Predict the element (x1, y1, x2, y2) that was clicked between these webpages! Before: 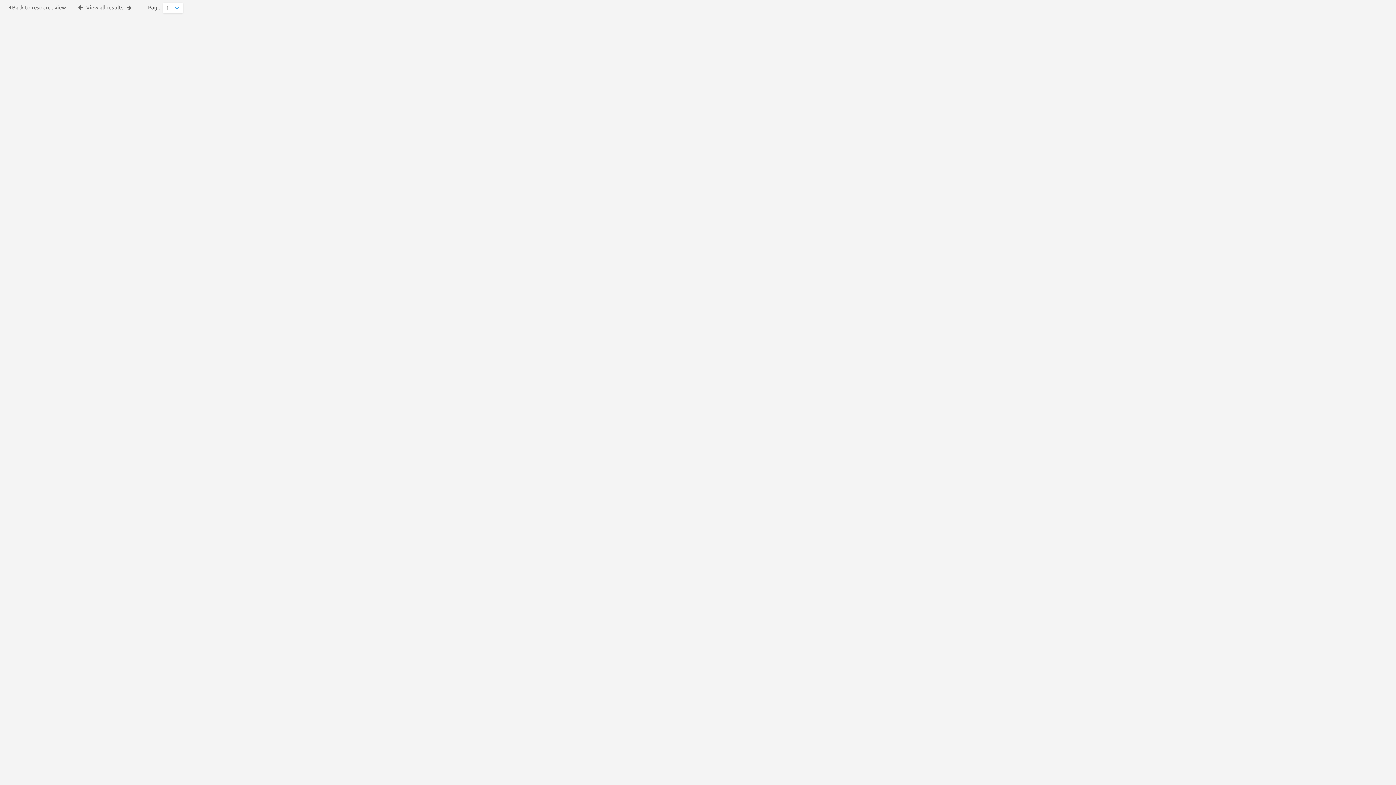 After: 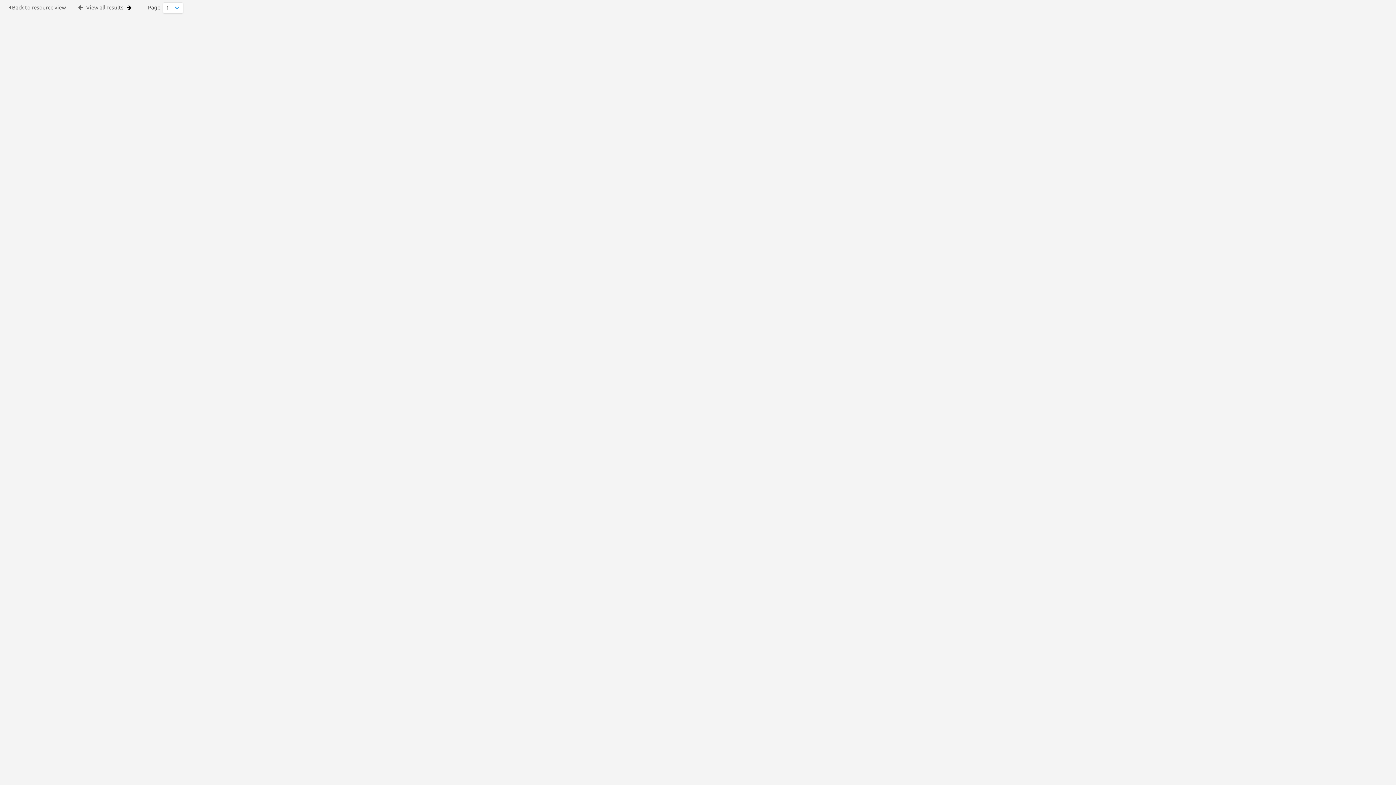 Action: bbox: (126, 4, 131, 10)